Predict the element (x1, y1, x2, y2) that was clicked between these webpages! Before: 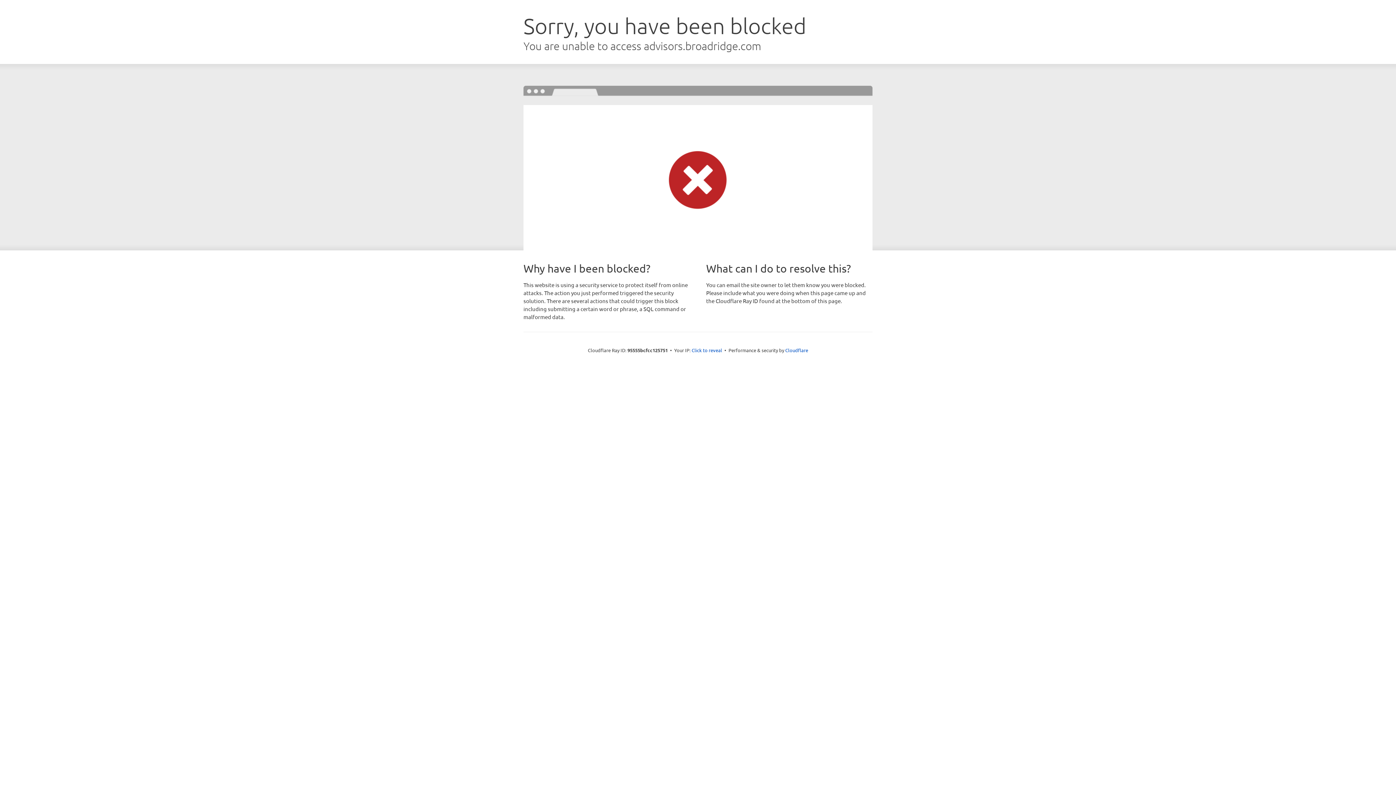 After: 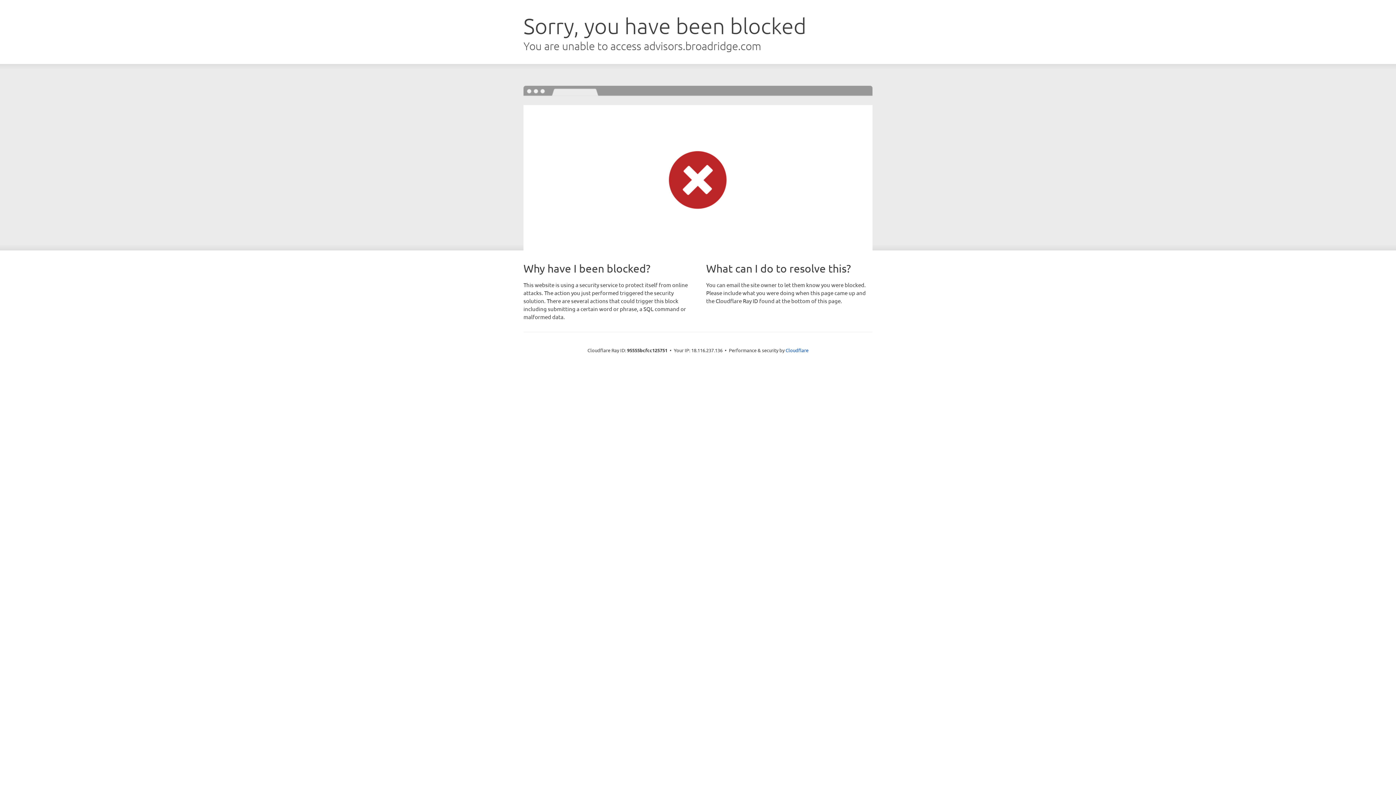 Action: label: Click to reveal bbox: (691, 346, 722, 353)